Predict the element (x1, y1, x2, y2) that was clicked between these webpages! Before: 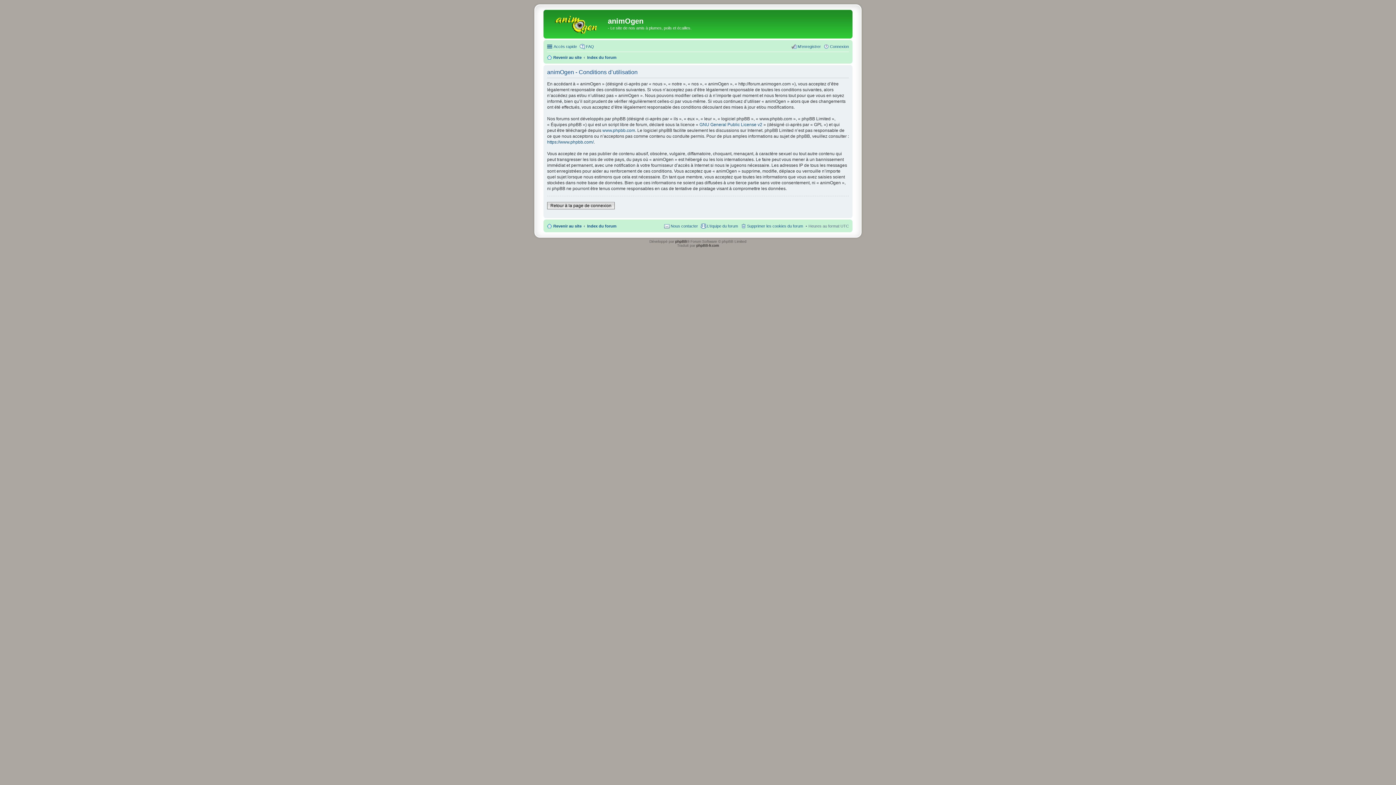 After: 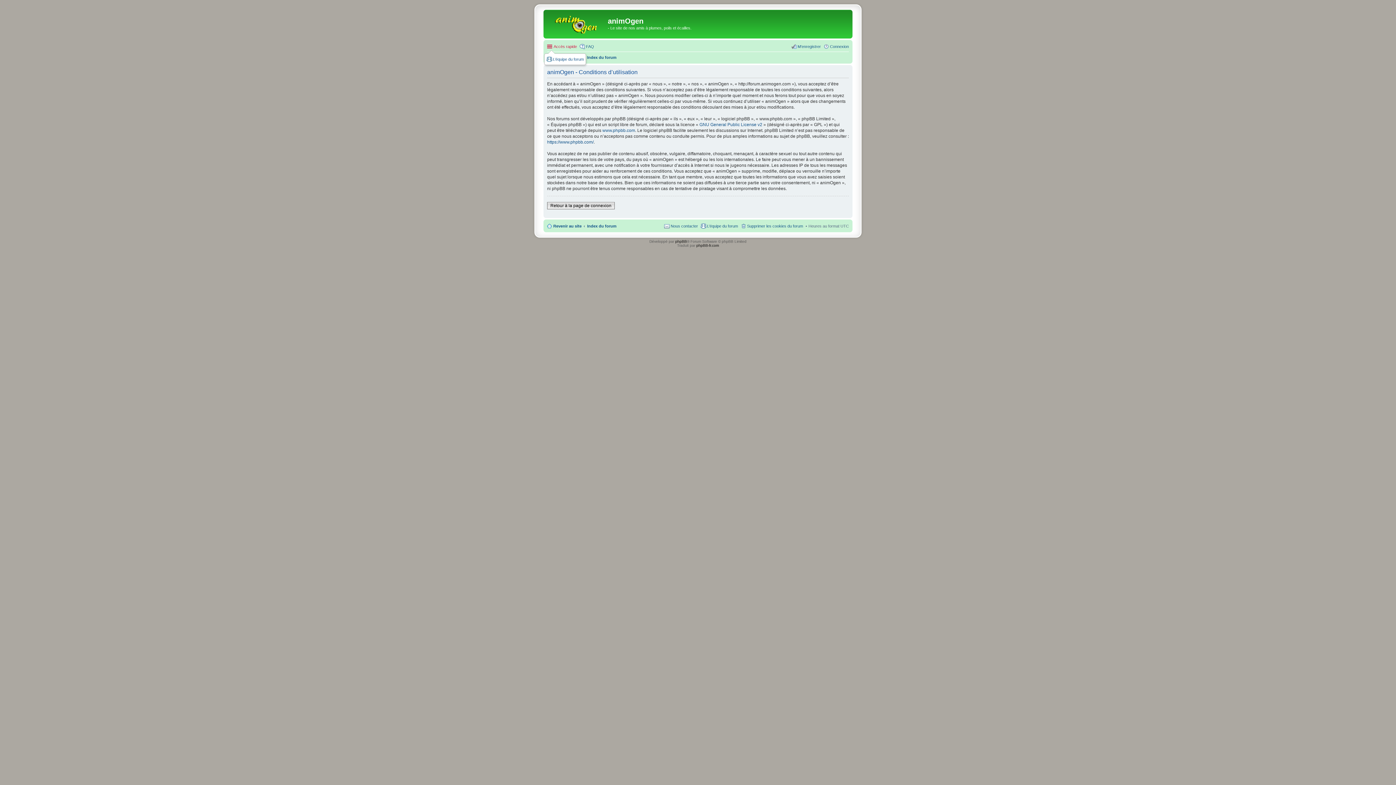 Action: bbox: (547, 42, 577, 50) label: Accès rapide